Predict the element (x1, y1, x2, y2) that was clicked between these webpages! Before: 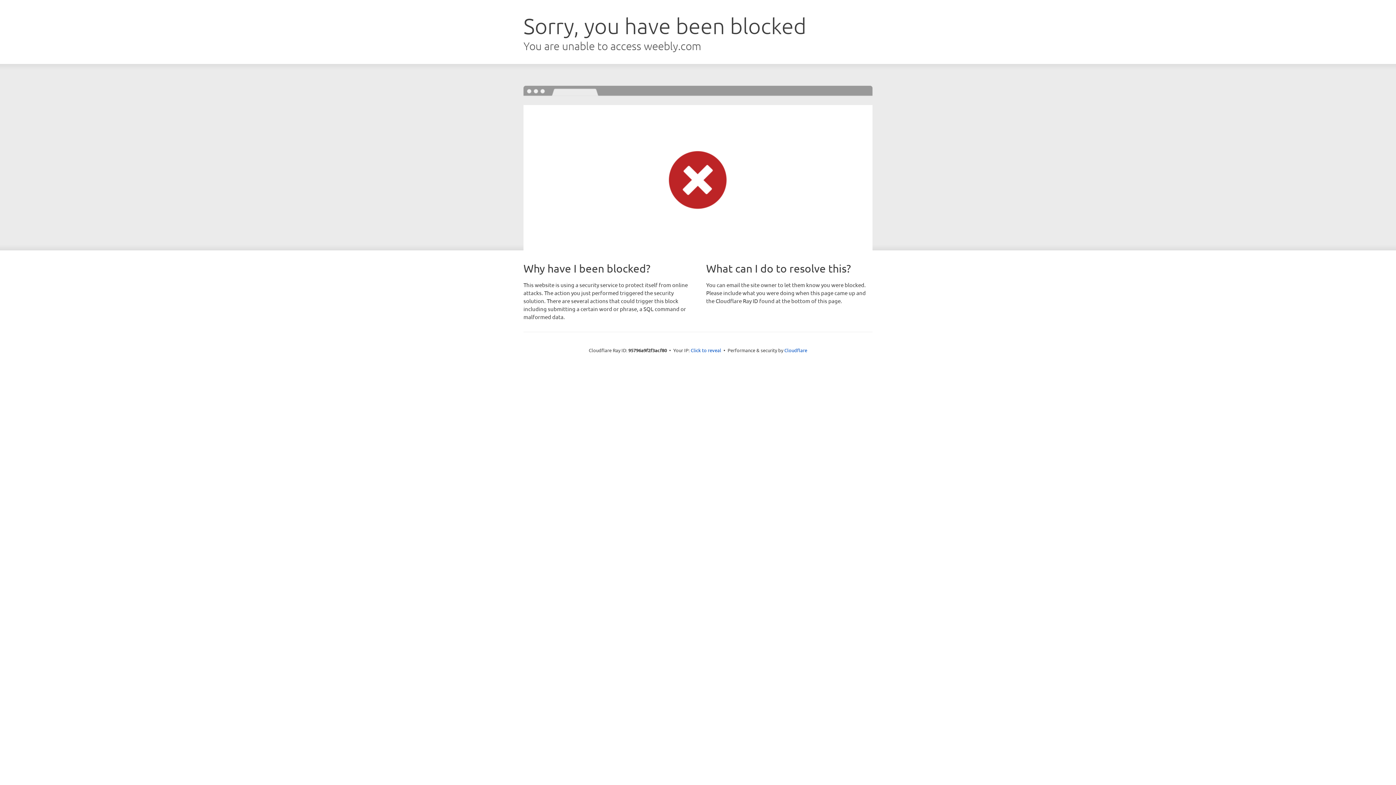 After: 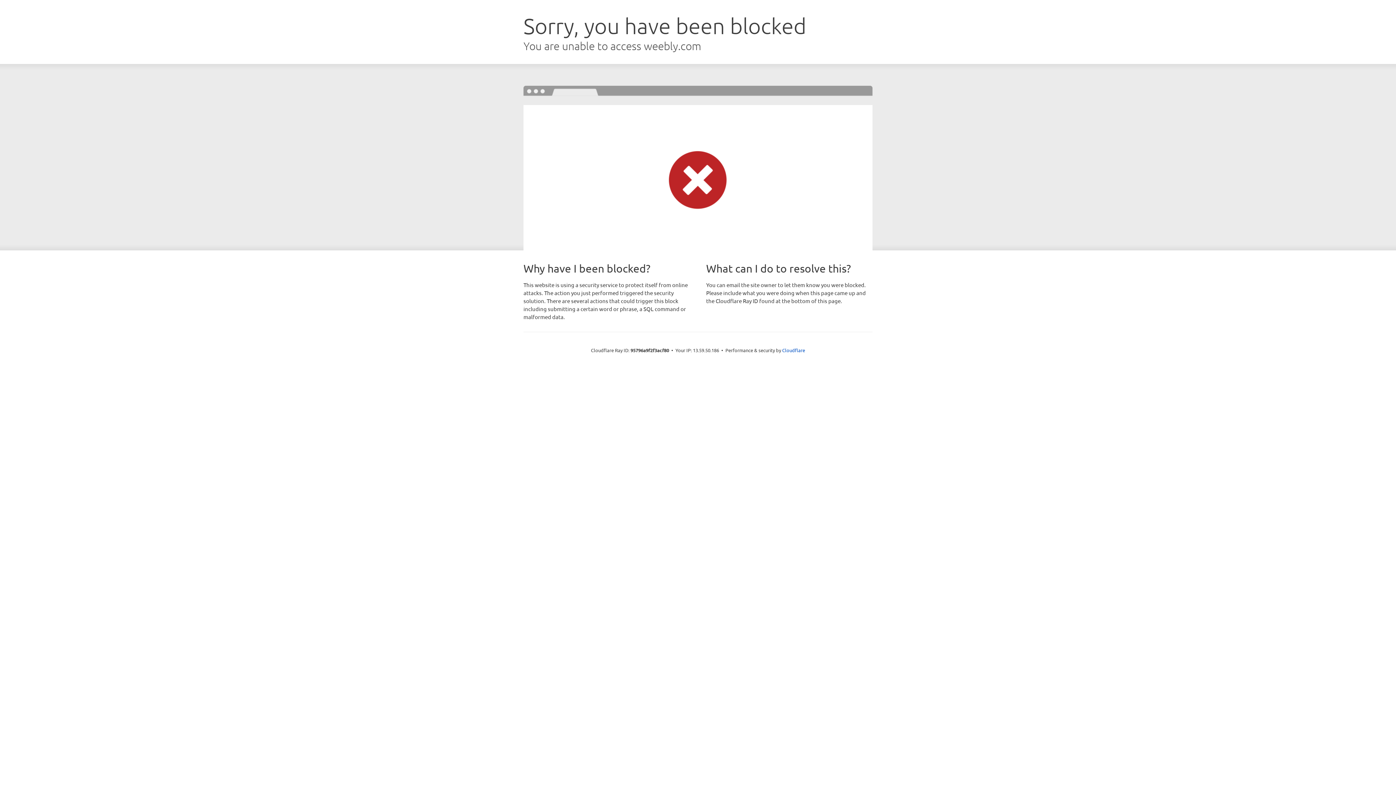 Action: label: Click to reveal bbox: (690, 346, 721, 353)